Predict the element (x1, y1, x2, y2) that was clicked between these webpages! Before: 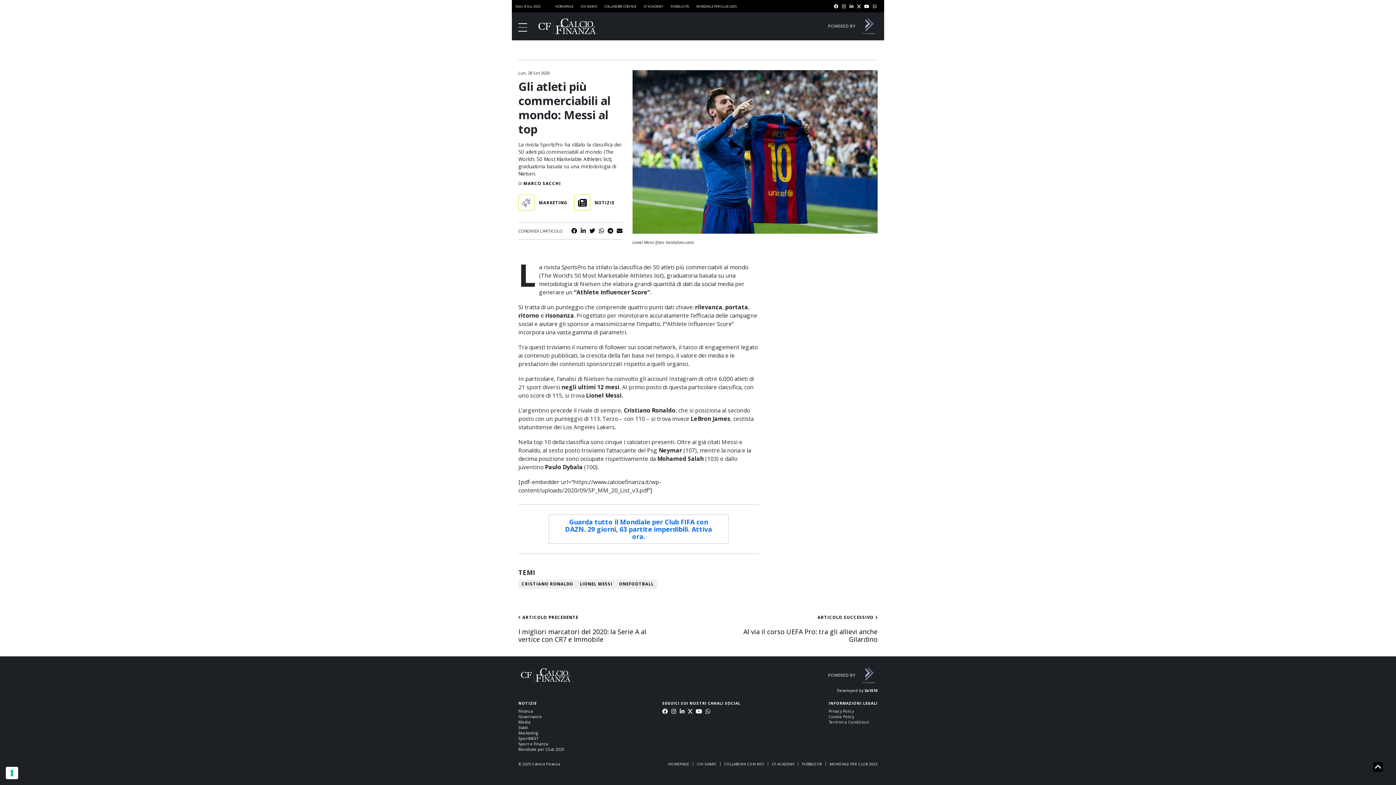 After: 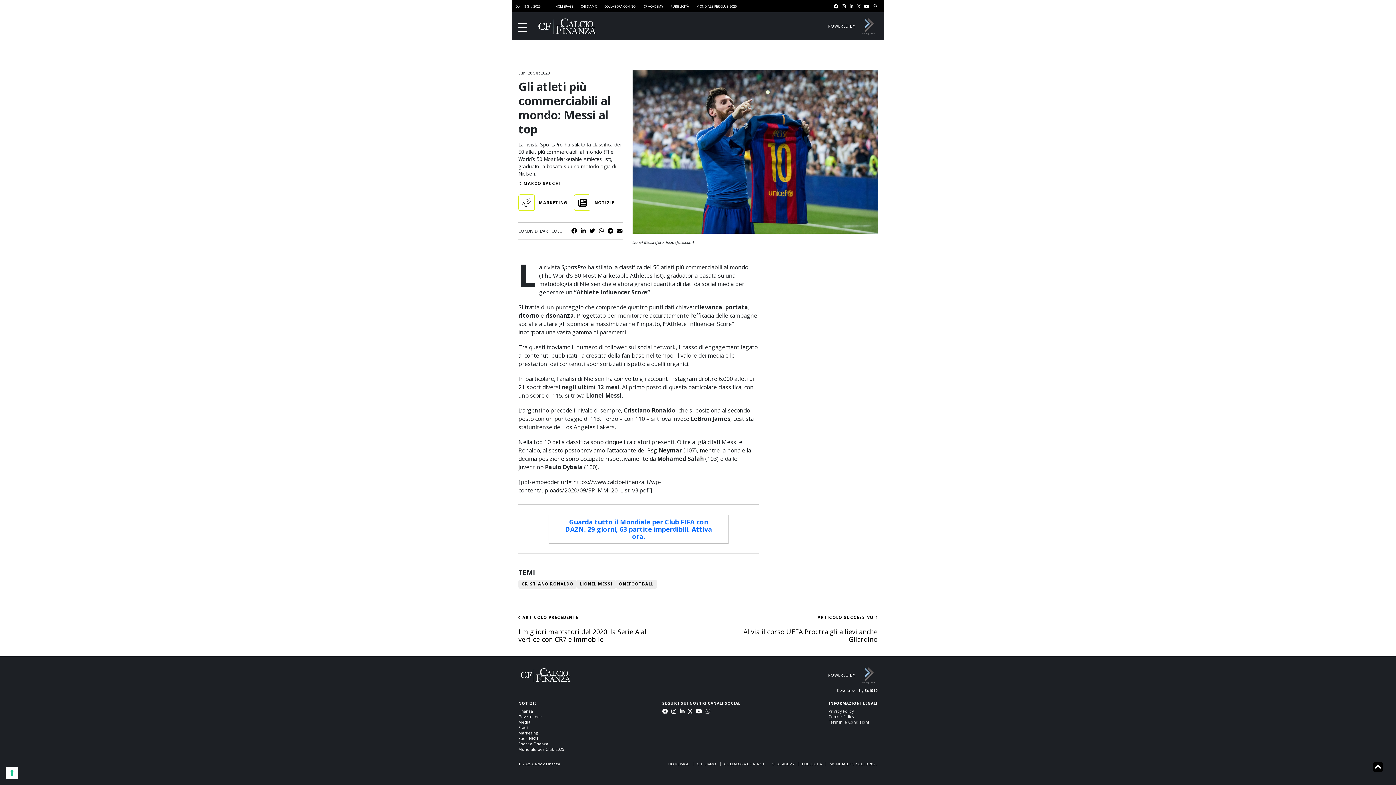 Action: bbox: (705, 708, 710, 715) label: fa-whatsapp